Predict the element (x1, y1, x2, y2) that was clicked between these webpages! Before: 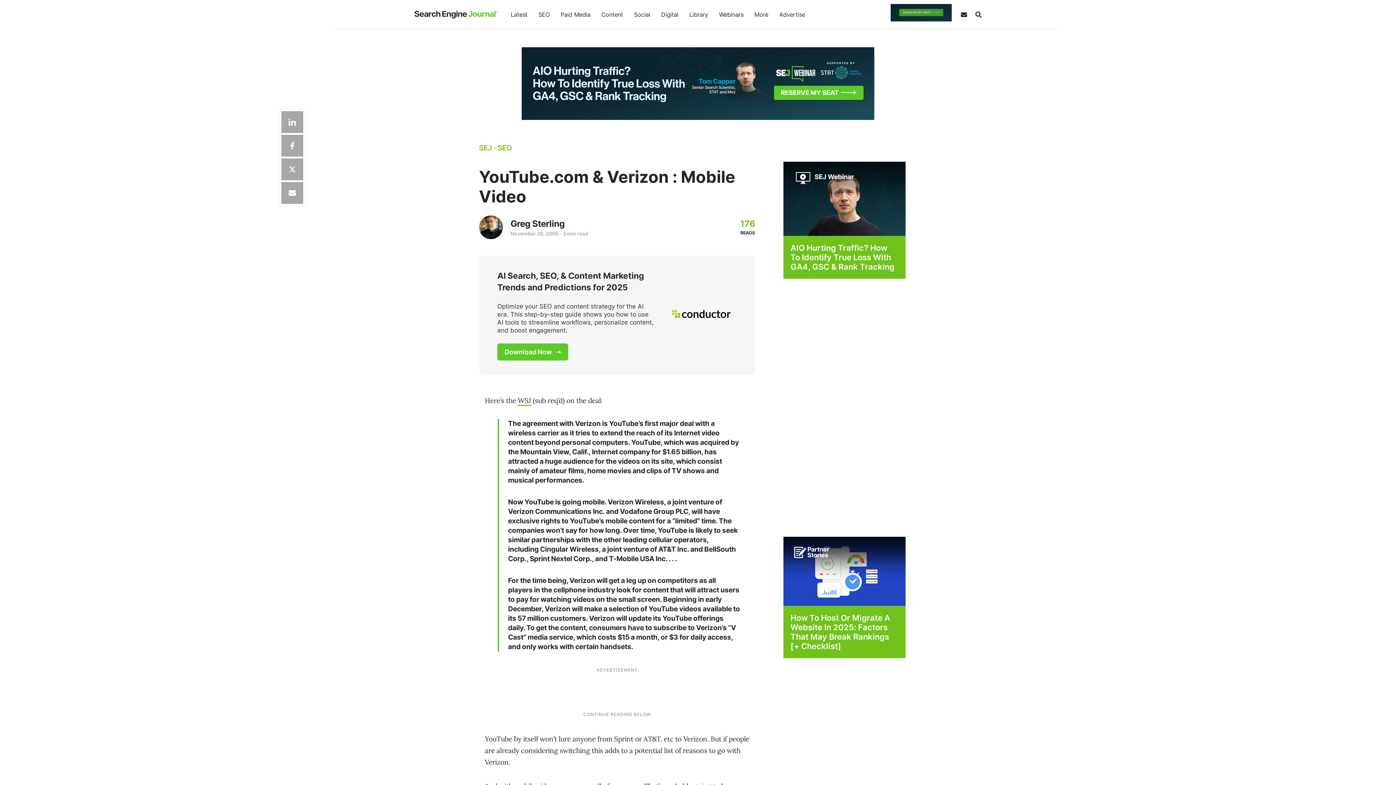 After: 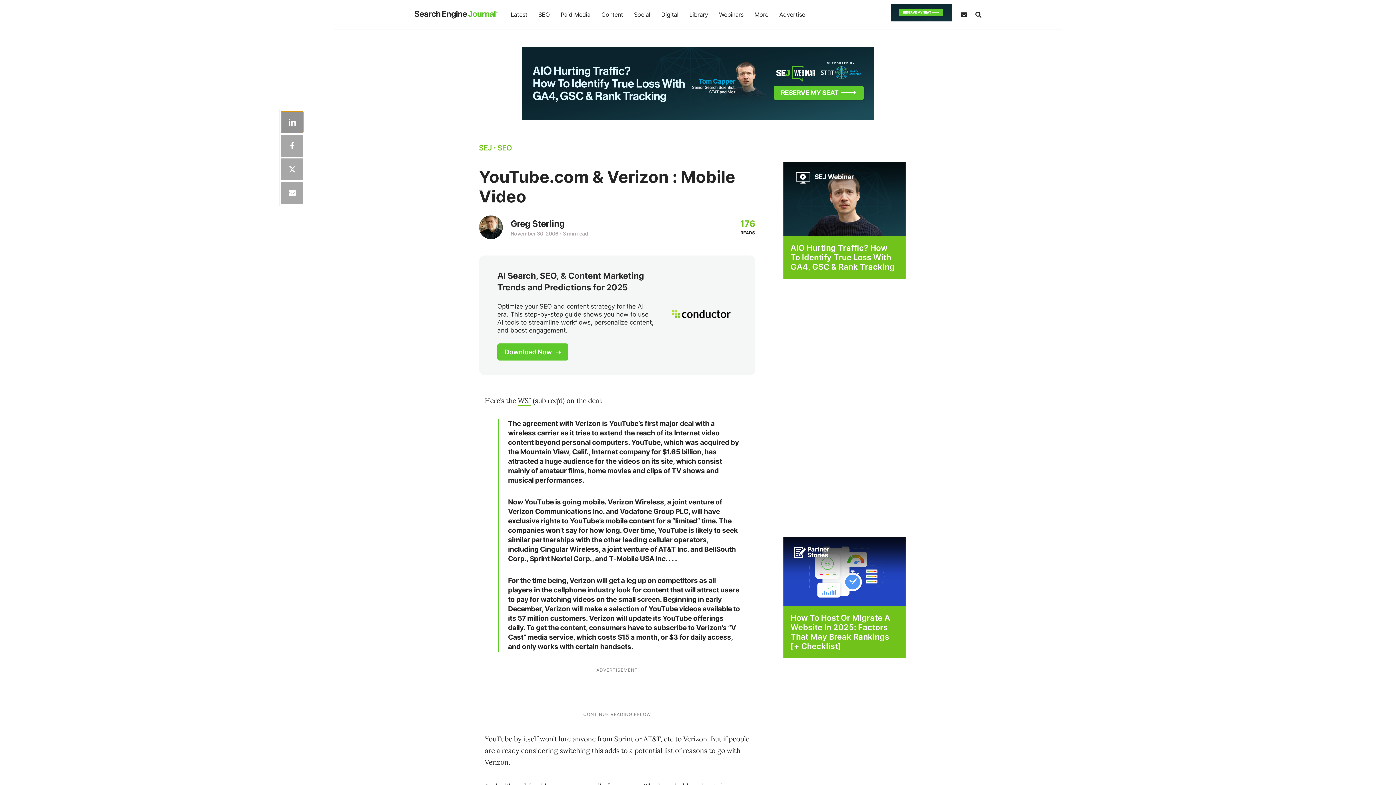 Action: bbox: (281, 111, 303, 133) label: Share on Linkedin